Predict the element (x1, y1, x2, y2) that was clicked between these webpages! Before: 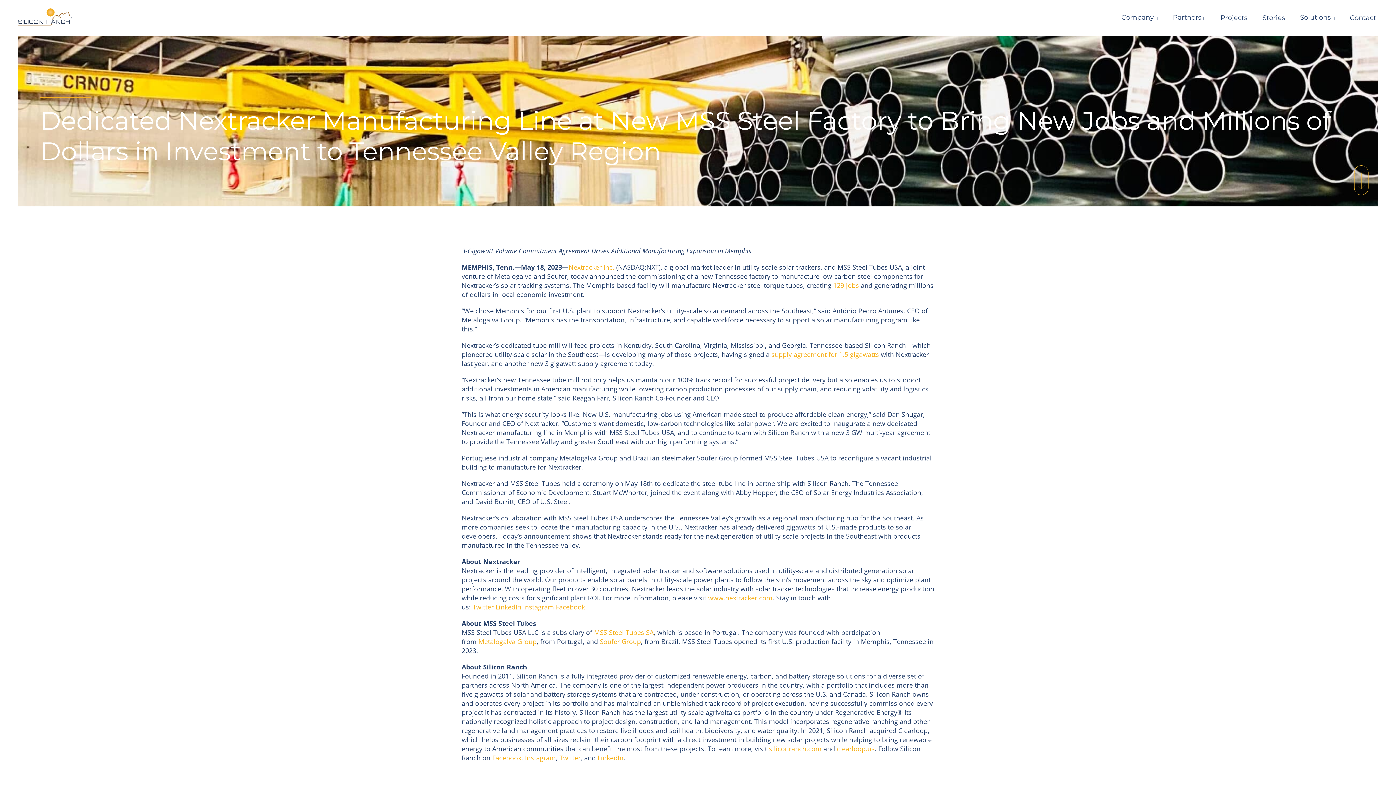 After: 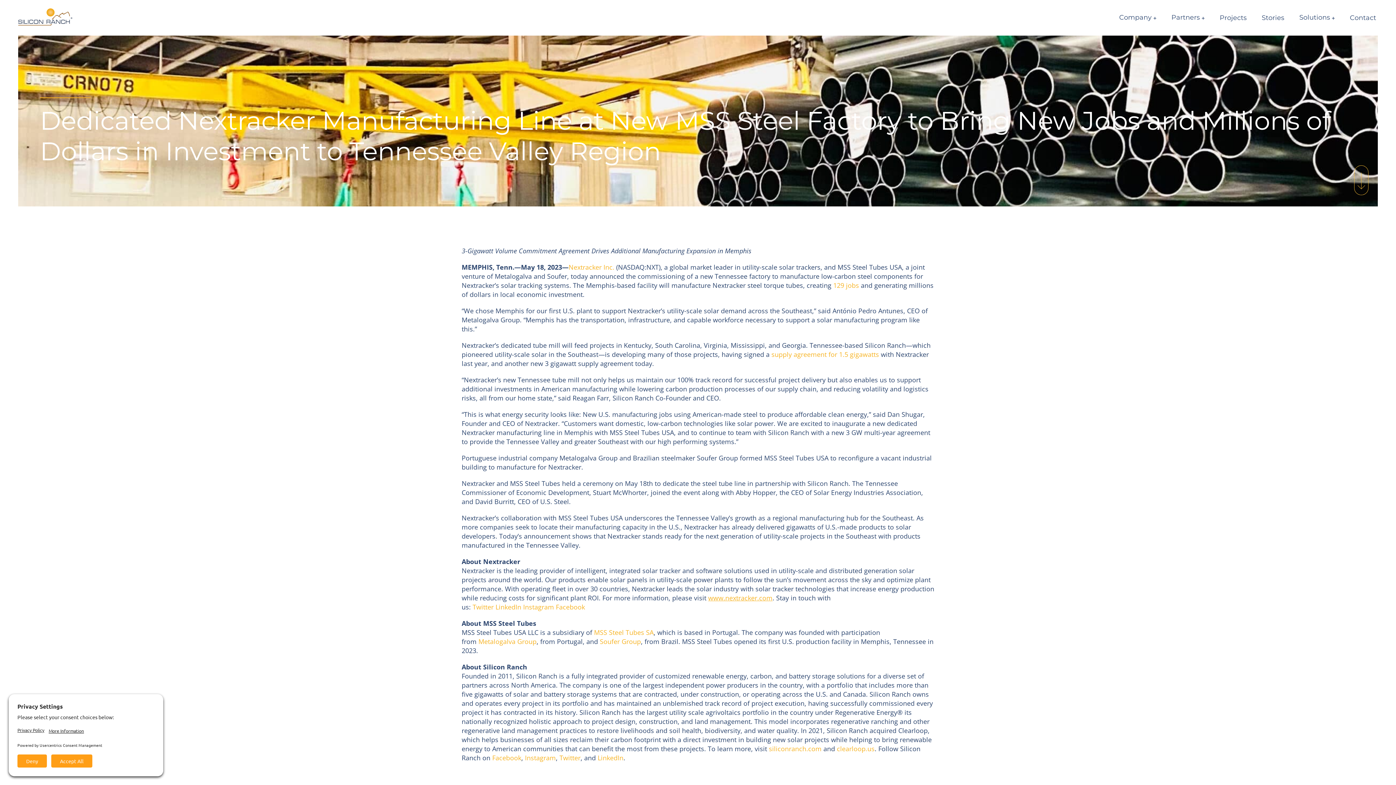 Action: label: www.nextracker.com bbox: (708, 593, 772, 602)